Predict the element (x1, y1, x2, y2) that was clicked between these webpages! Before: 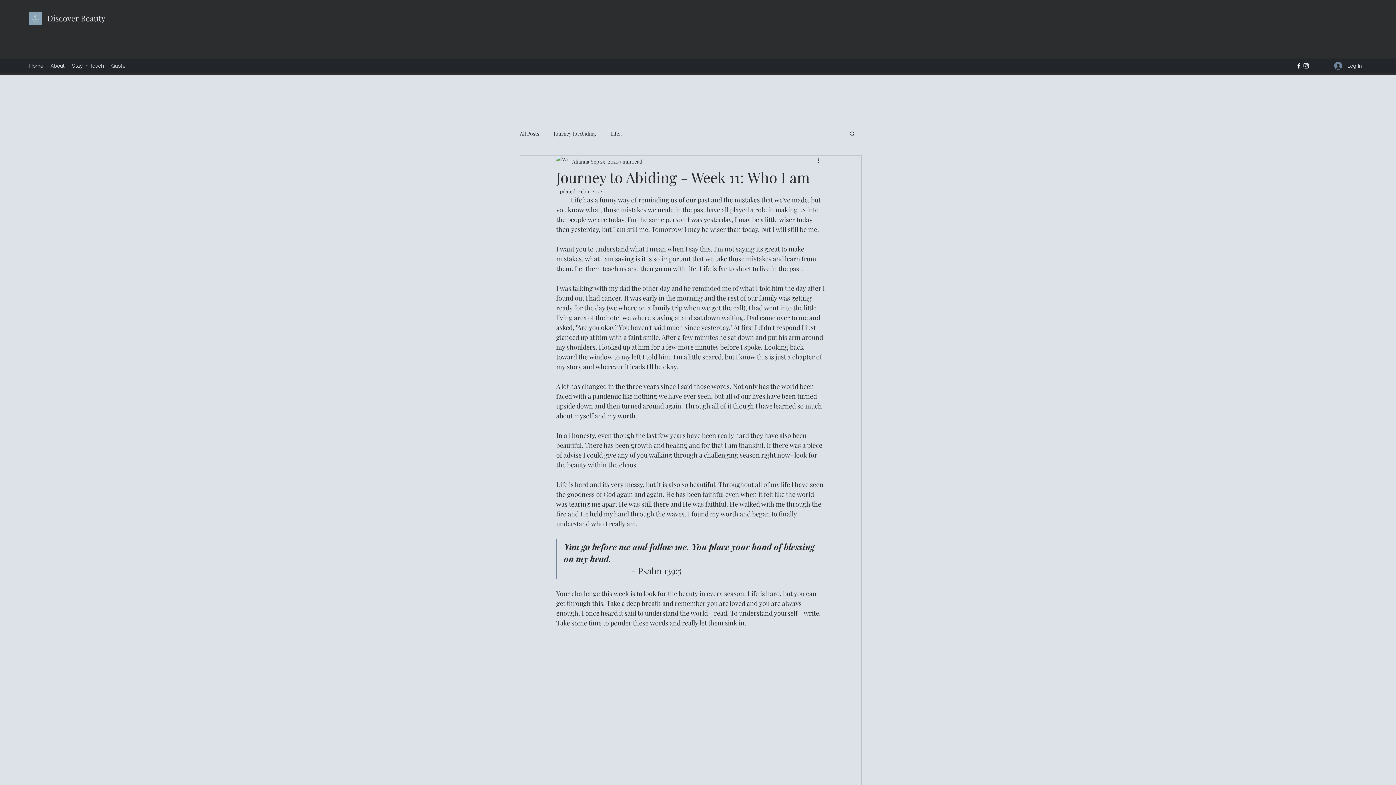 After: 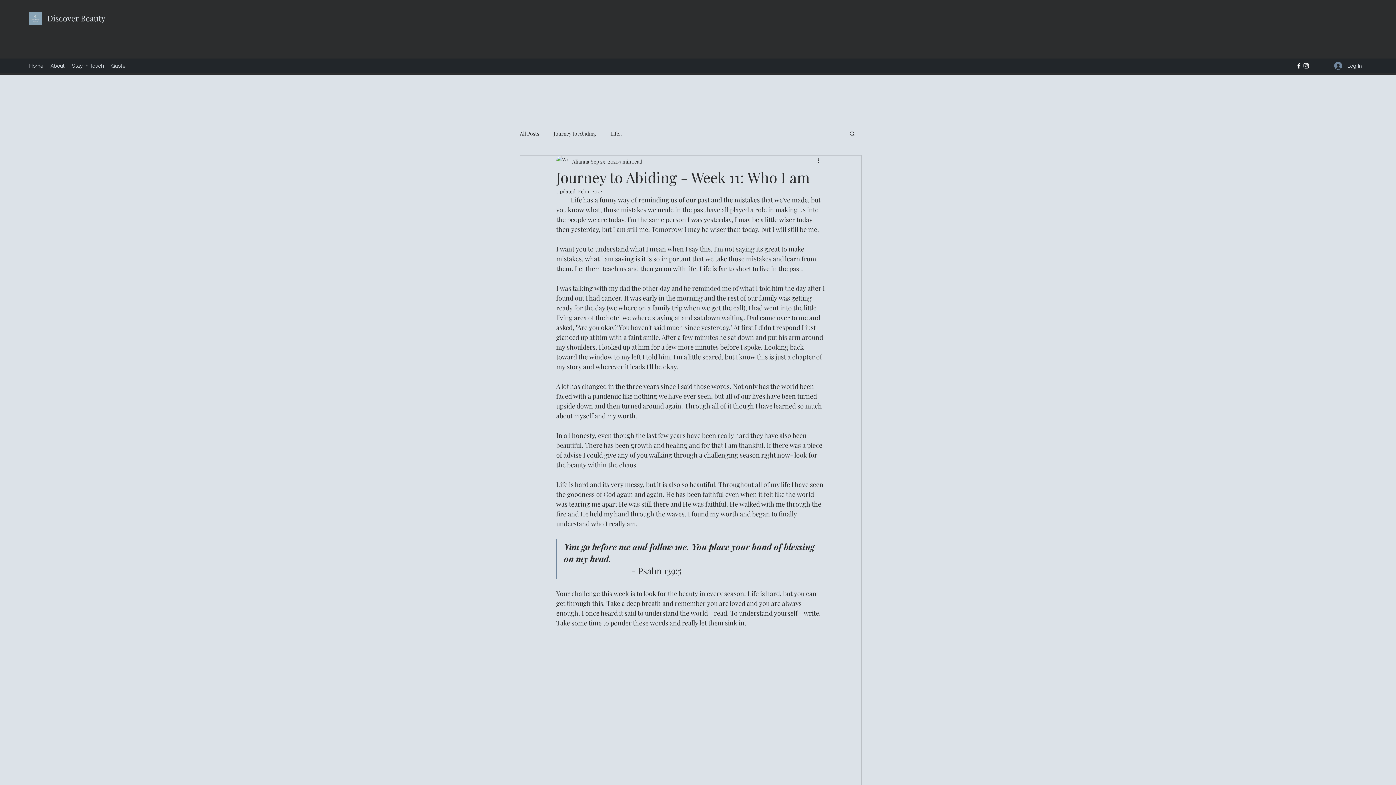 Action: bbox: (1295, 62, 1302, 69) label: Facebook